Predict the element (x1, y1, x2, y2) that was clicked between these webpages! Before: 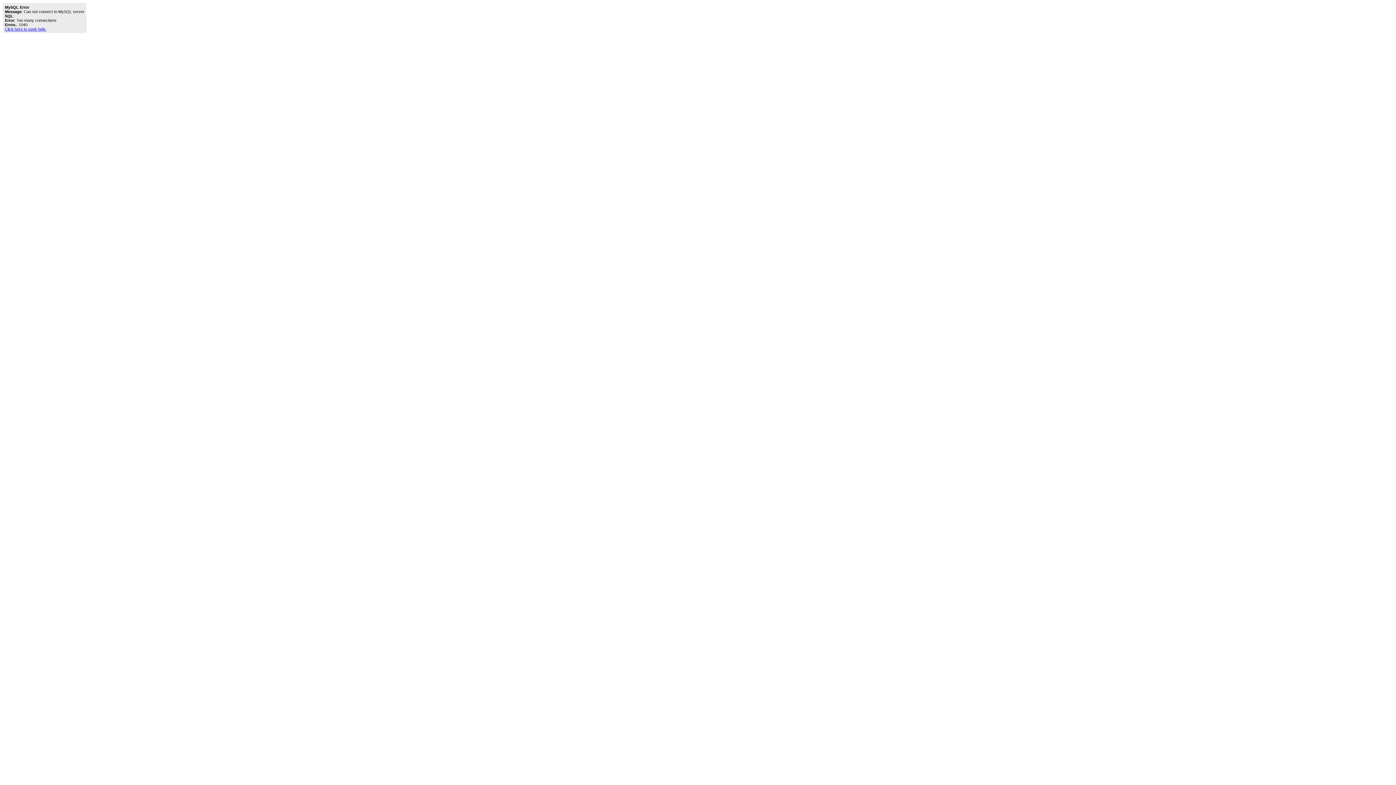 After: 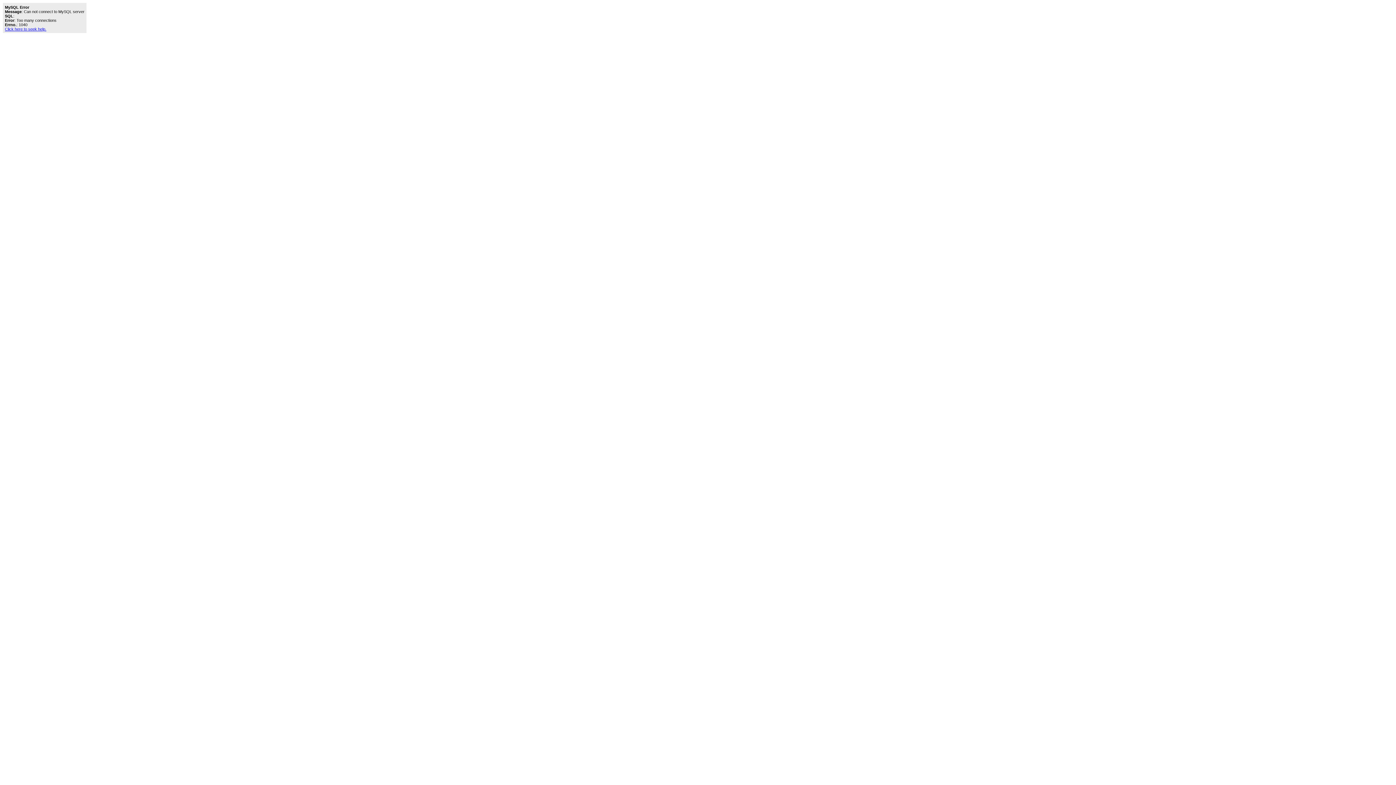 Action: label: Click here to seek help. bbox: (4, 26, 46, 31)